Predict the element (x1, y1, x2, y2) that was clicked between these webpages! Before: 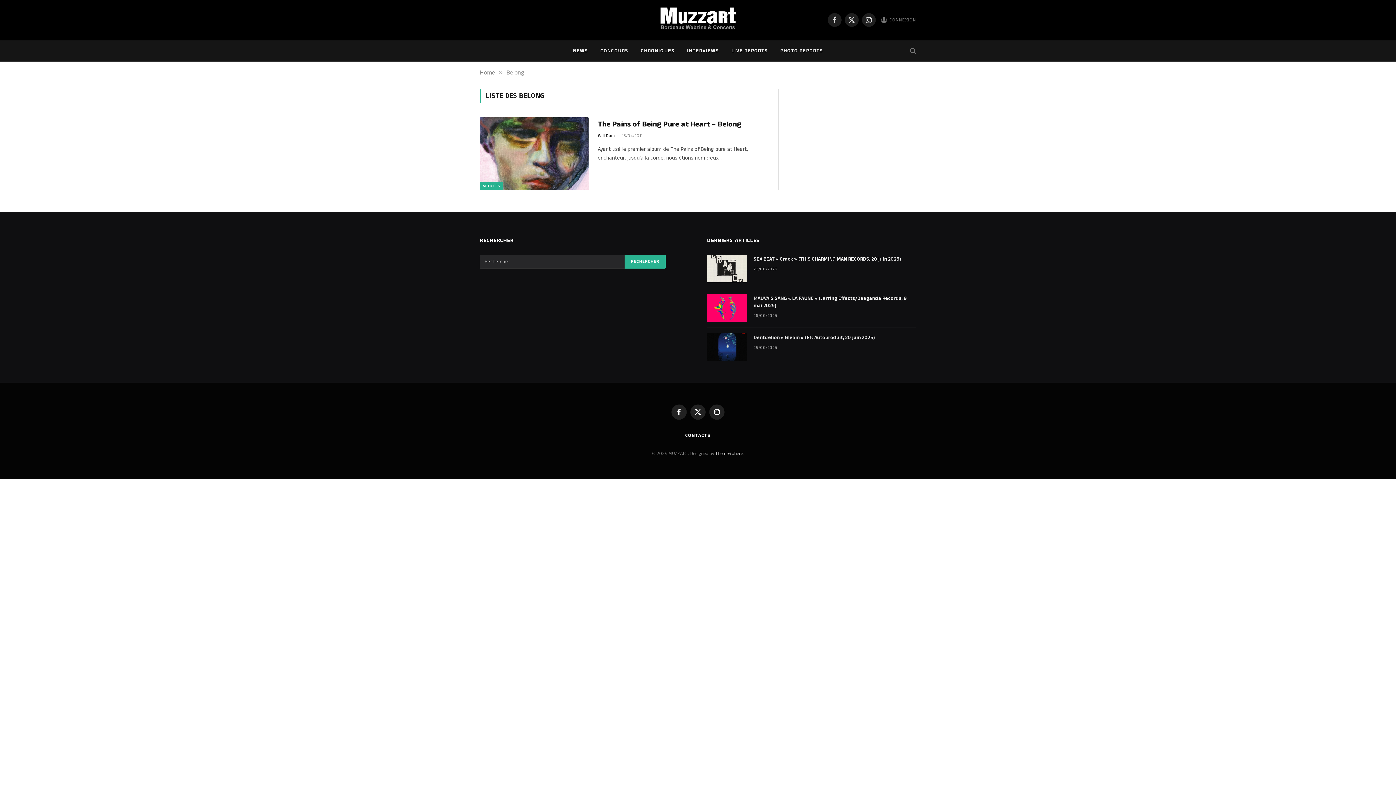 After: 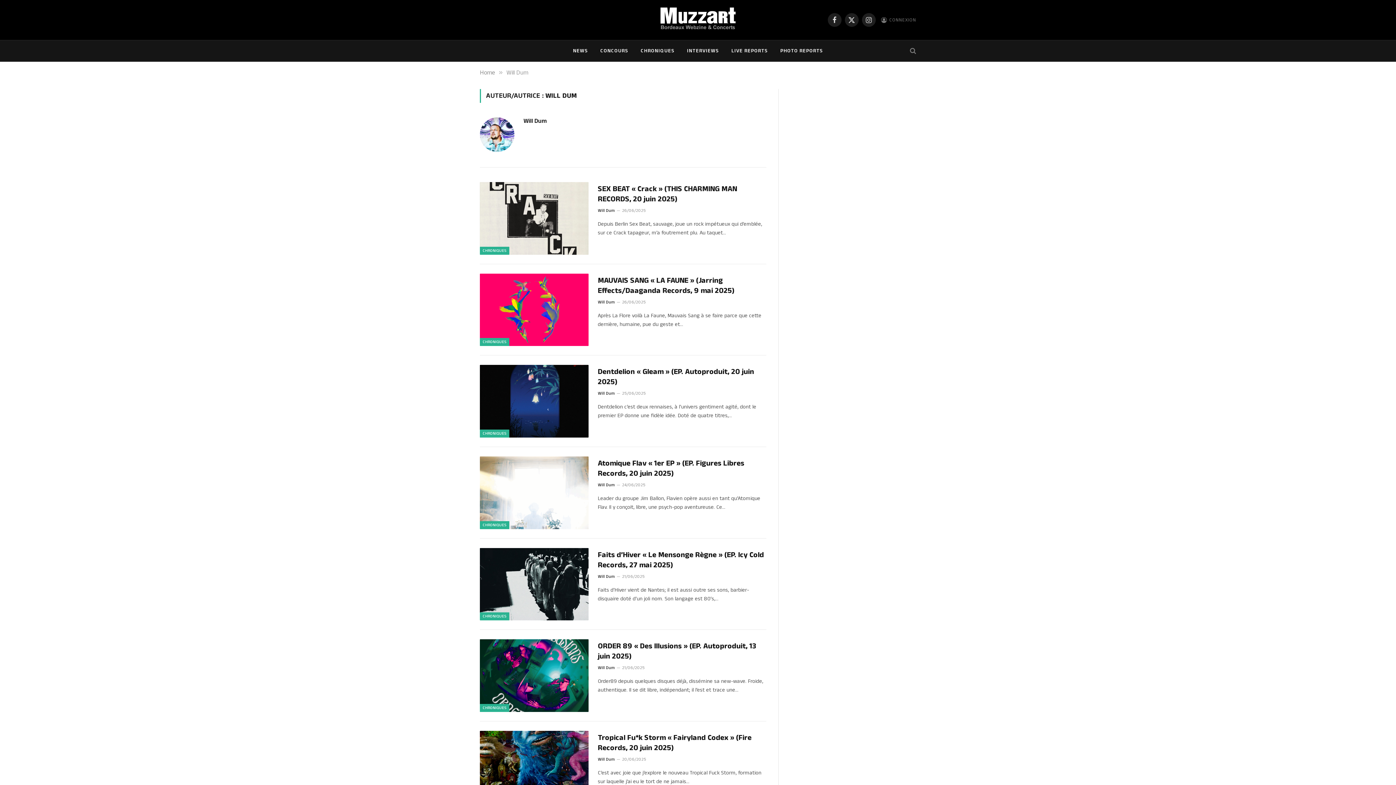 Action: bbox: (597, 132, 615, 138) label: Will Dum